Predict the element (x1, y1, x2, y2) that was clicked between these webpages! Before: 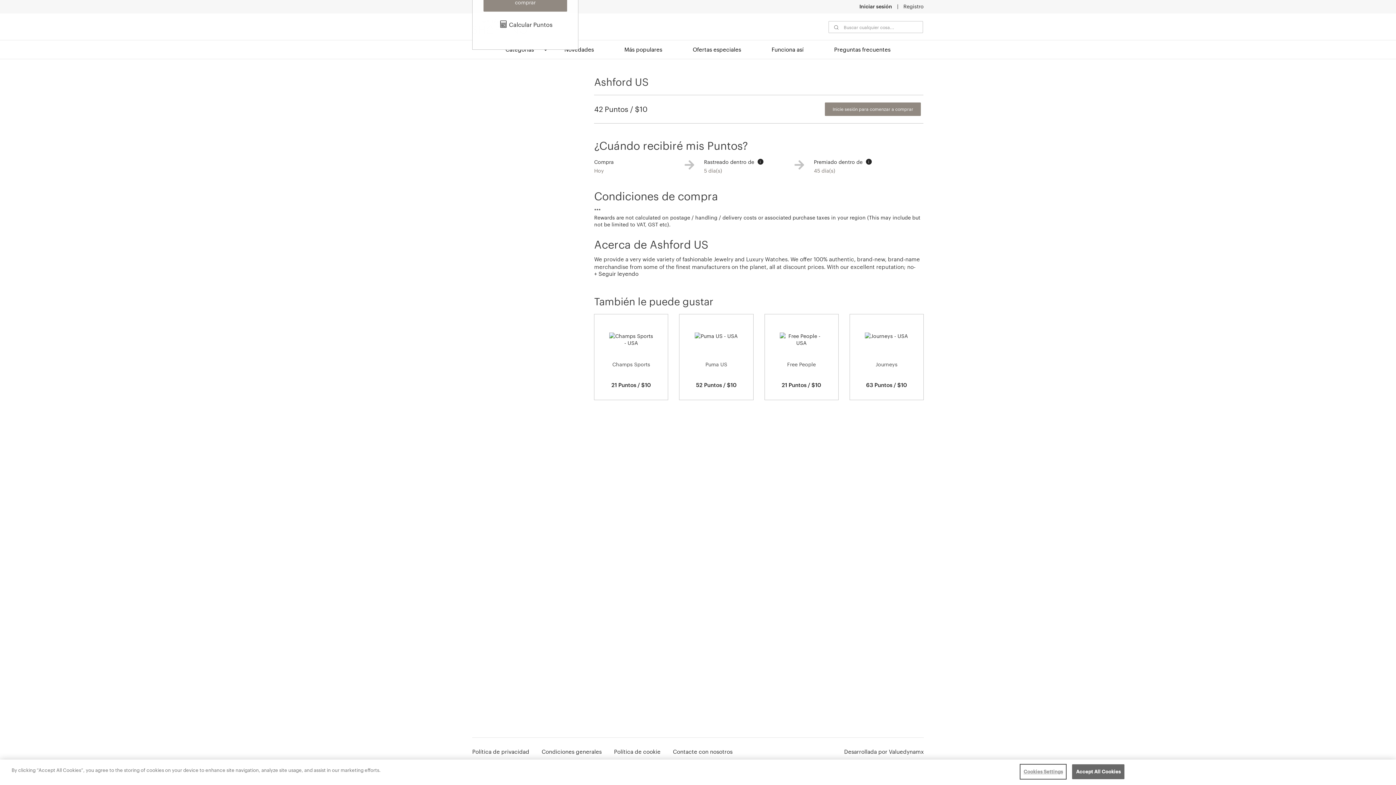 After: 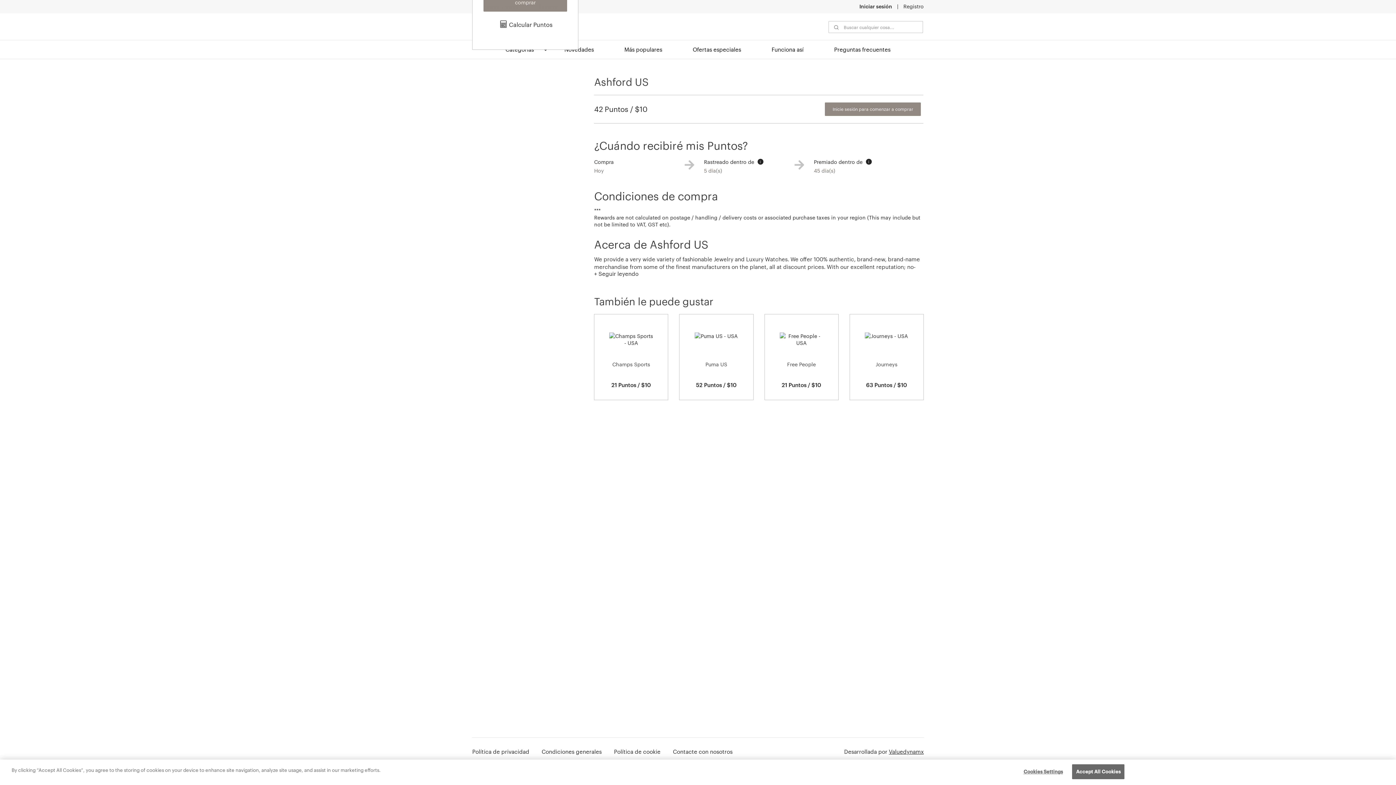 Action: label: Valuedynamx bbox: (889, 748, 924, 755)